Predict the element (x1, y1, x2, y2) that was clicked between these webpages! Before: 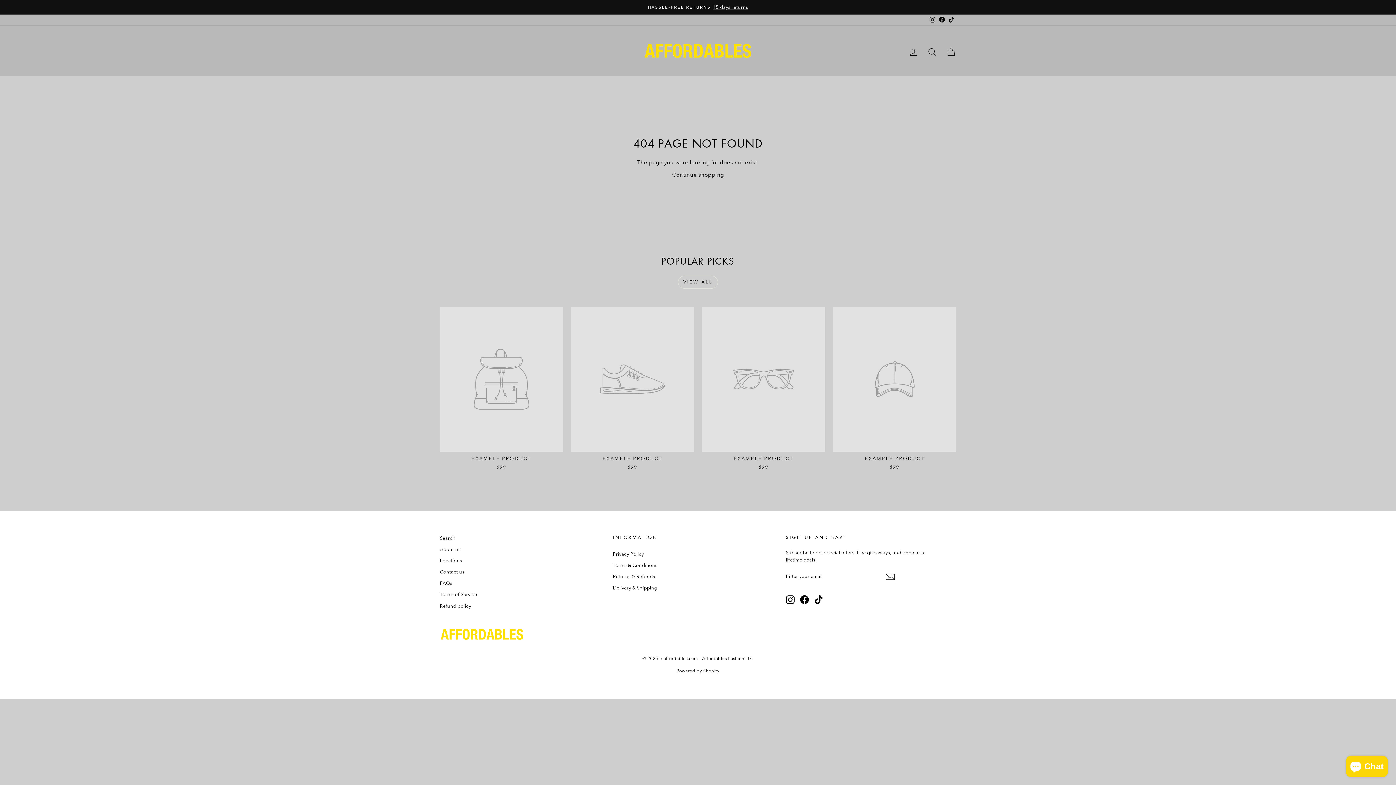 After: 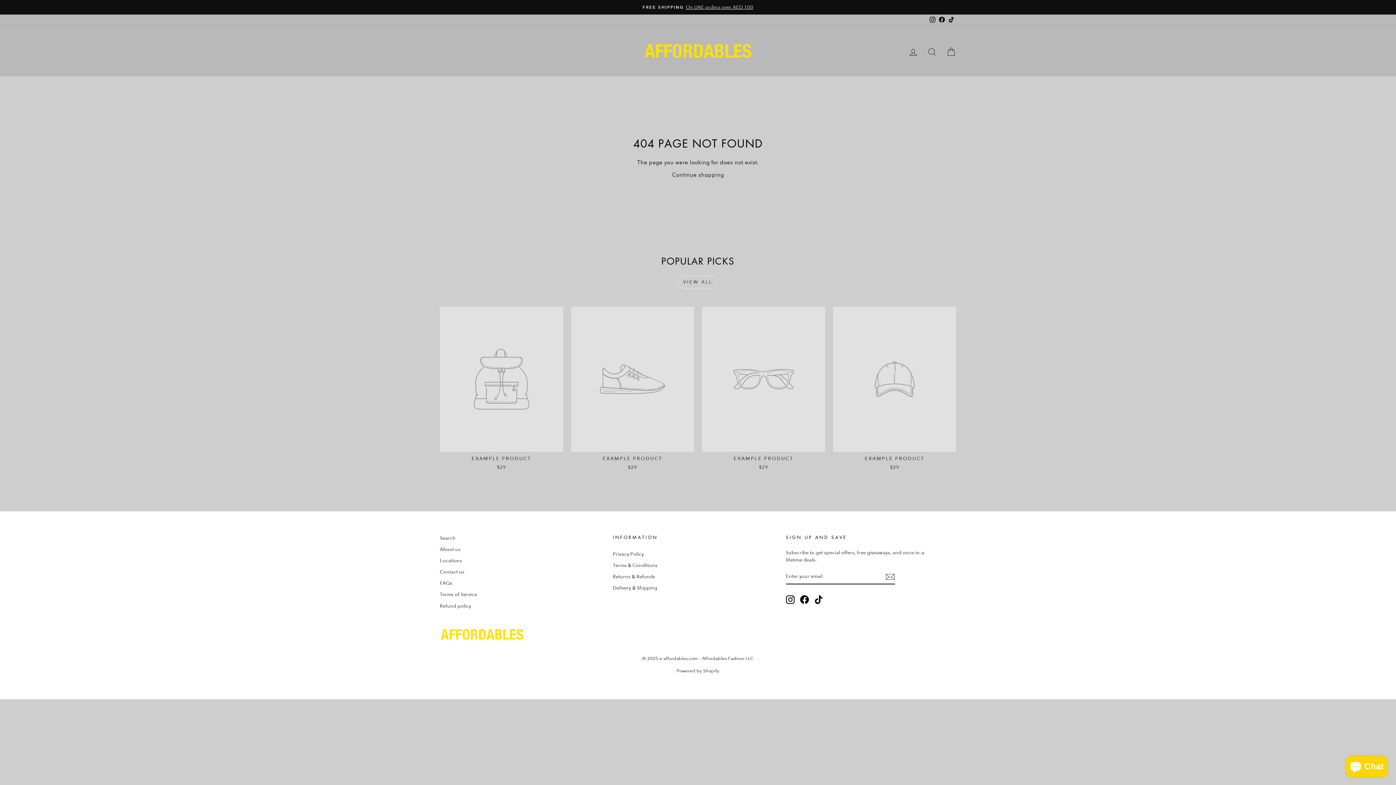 Action: label: VIEW ALL bbox: (678, 276, 718, 288)